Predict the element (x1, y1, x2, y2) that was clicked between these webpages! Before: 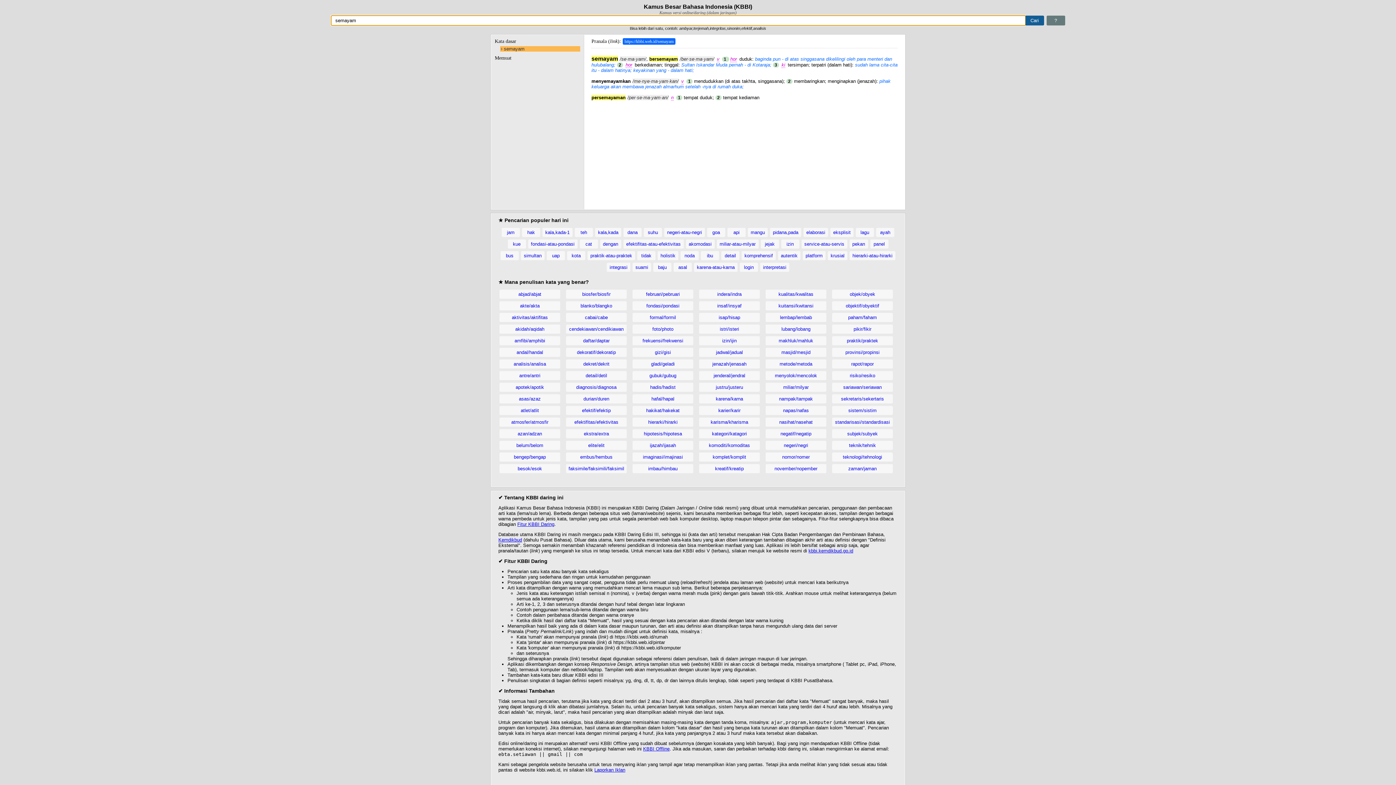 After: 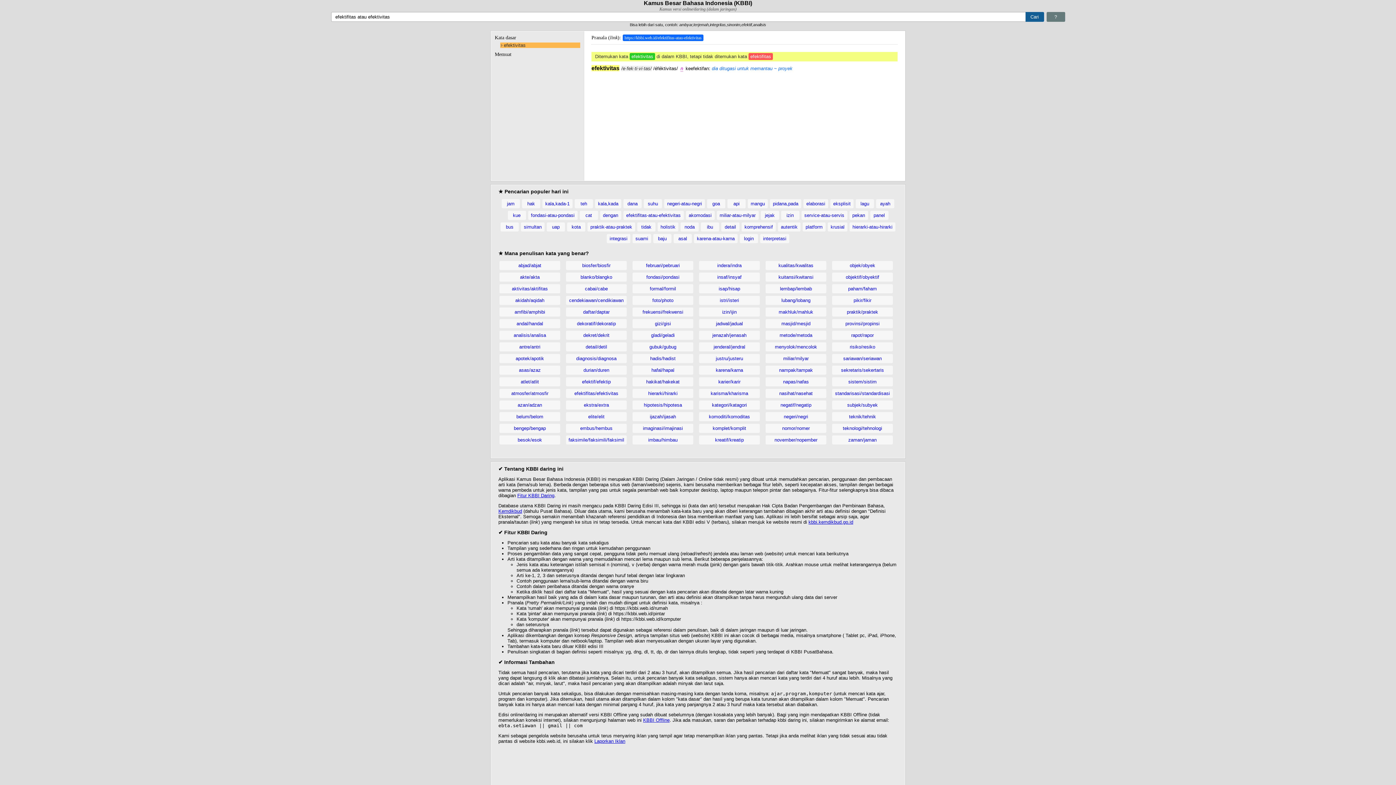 Action: label: efektifitas-atau-efektivitas bbox: (623, 239, 683, 248)